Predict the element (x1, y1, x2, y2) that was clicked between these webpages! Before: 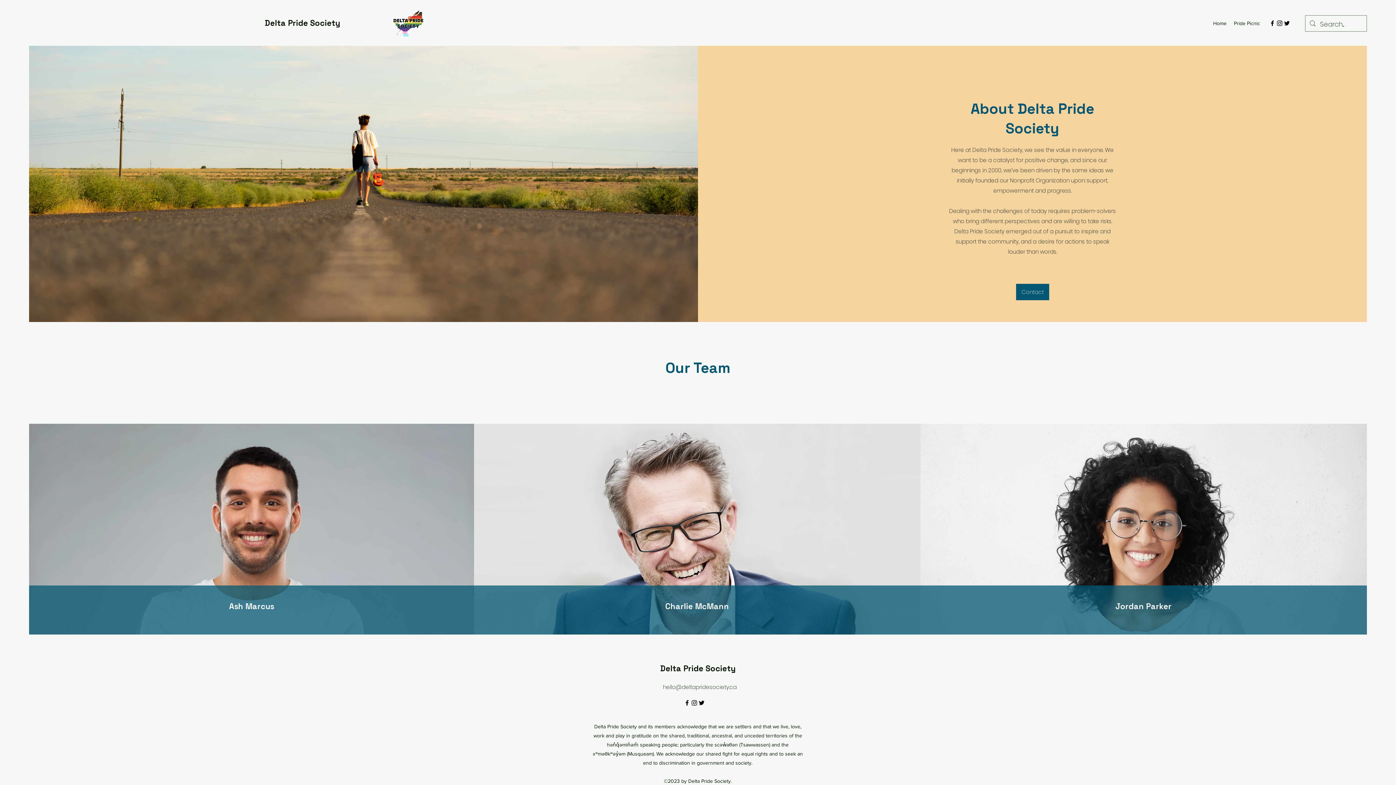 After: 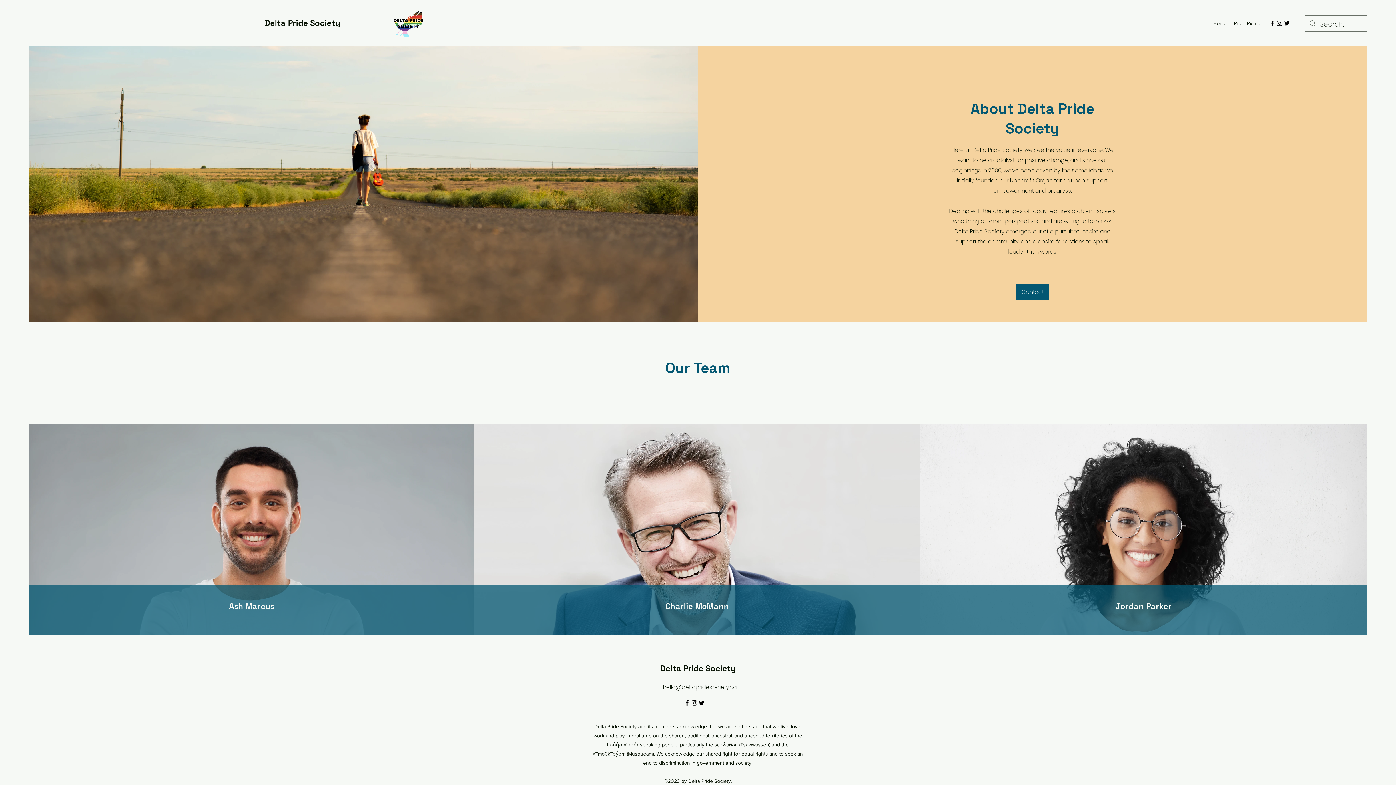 Action: bbox: (1276, 19, 1283, 26) label: alt.text.label.Instagram